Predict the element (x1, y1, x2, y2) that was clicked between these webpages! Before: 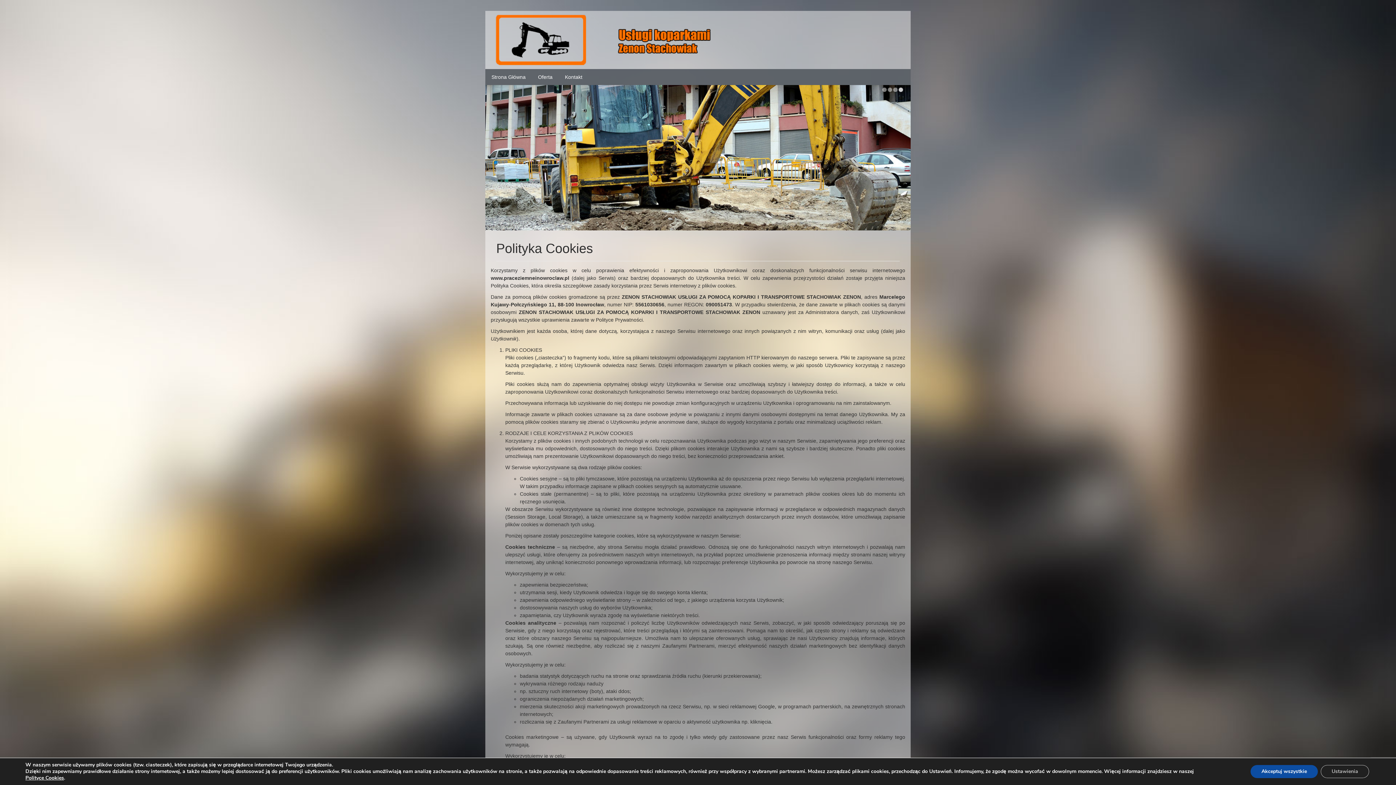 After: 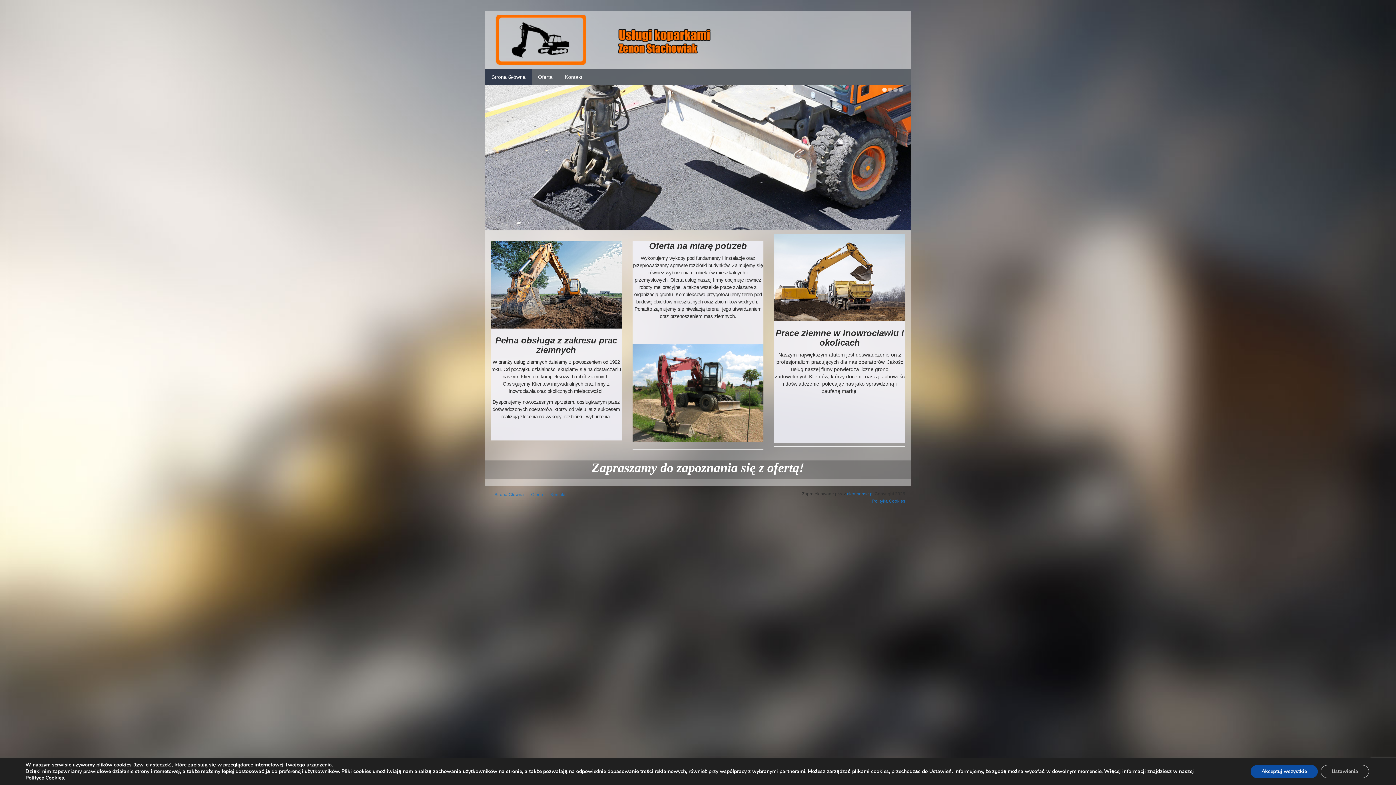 Action: bbox: (485, 69, 532, 85) label: Strona Główna